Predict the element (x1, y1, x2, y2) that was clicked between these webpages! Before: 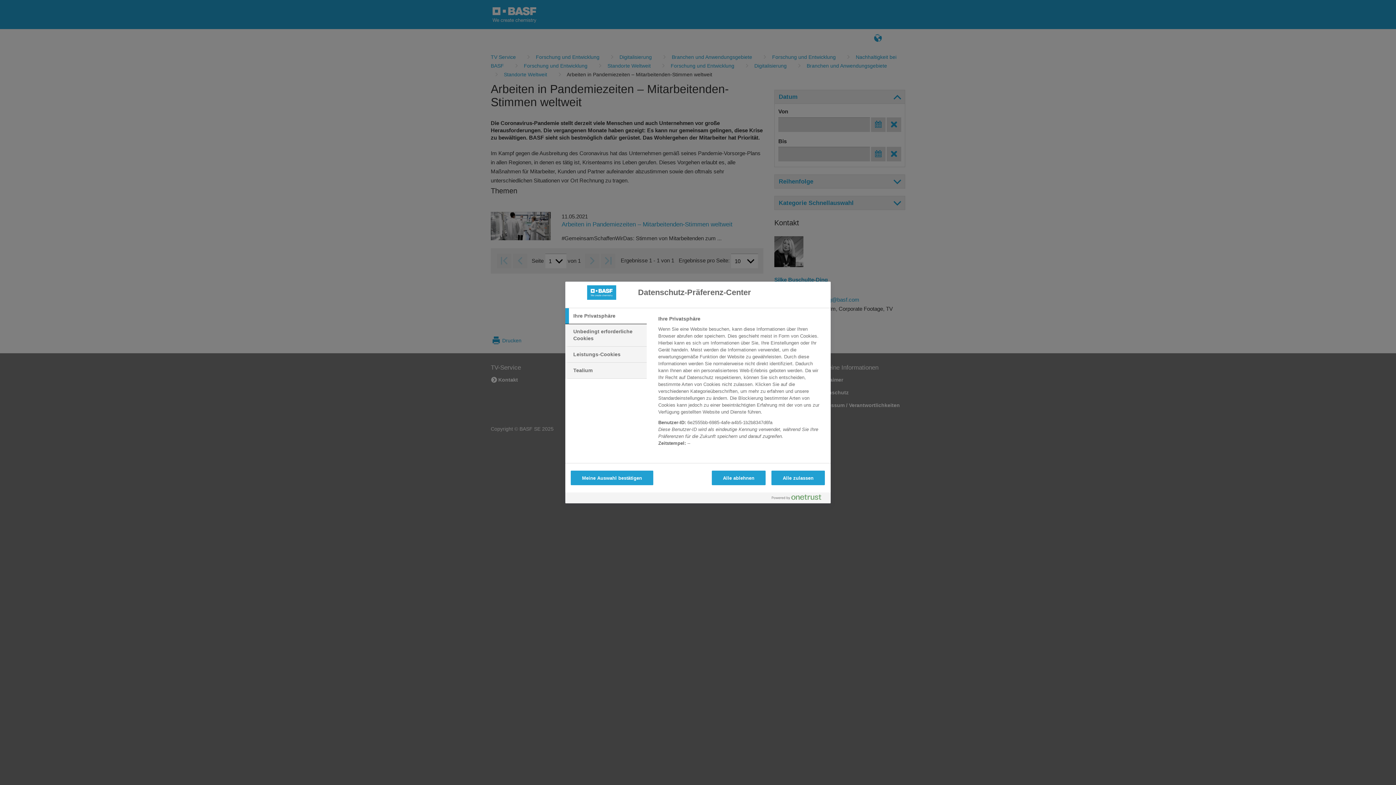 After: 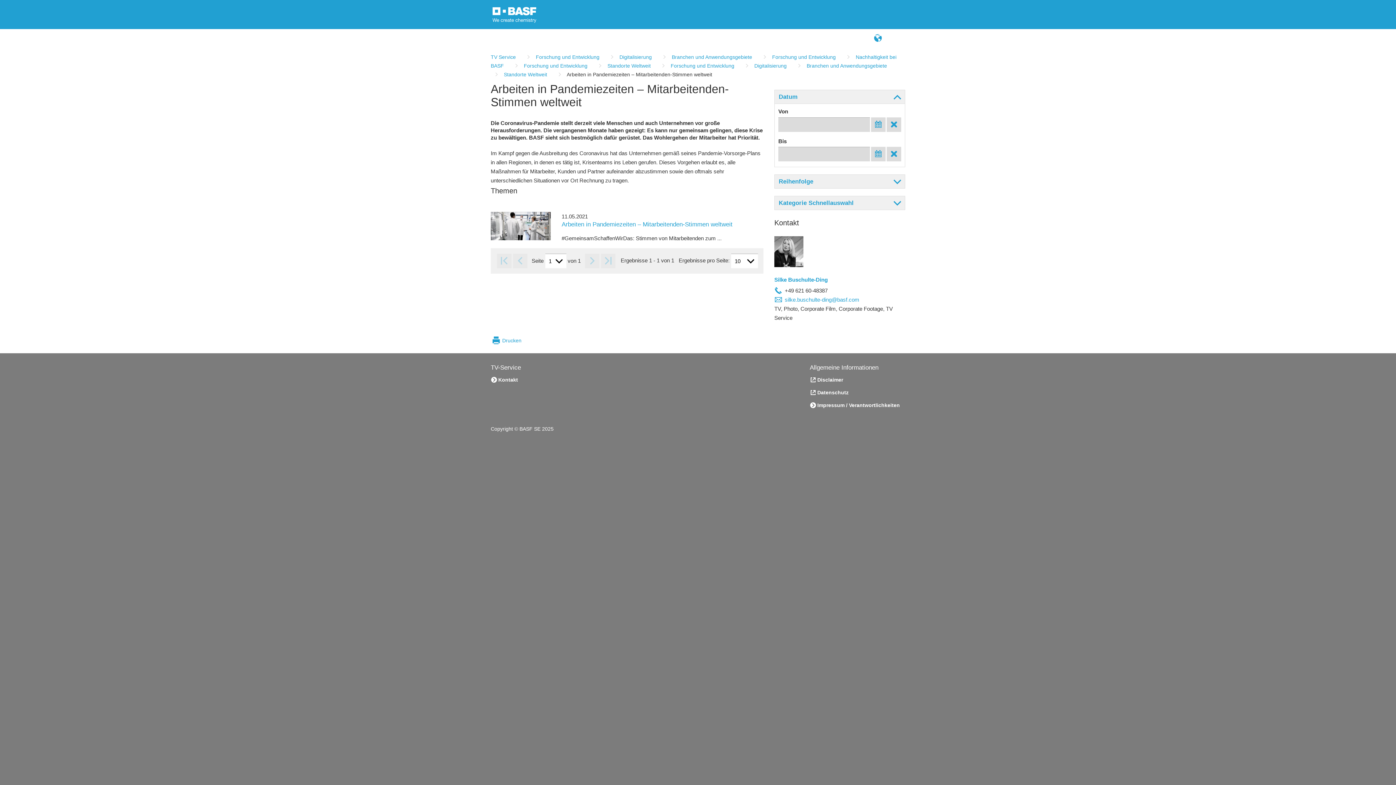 Action: bbox: (711, 470, 765, 485) label: Alle ablehnen